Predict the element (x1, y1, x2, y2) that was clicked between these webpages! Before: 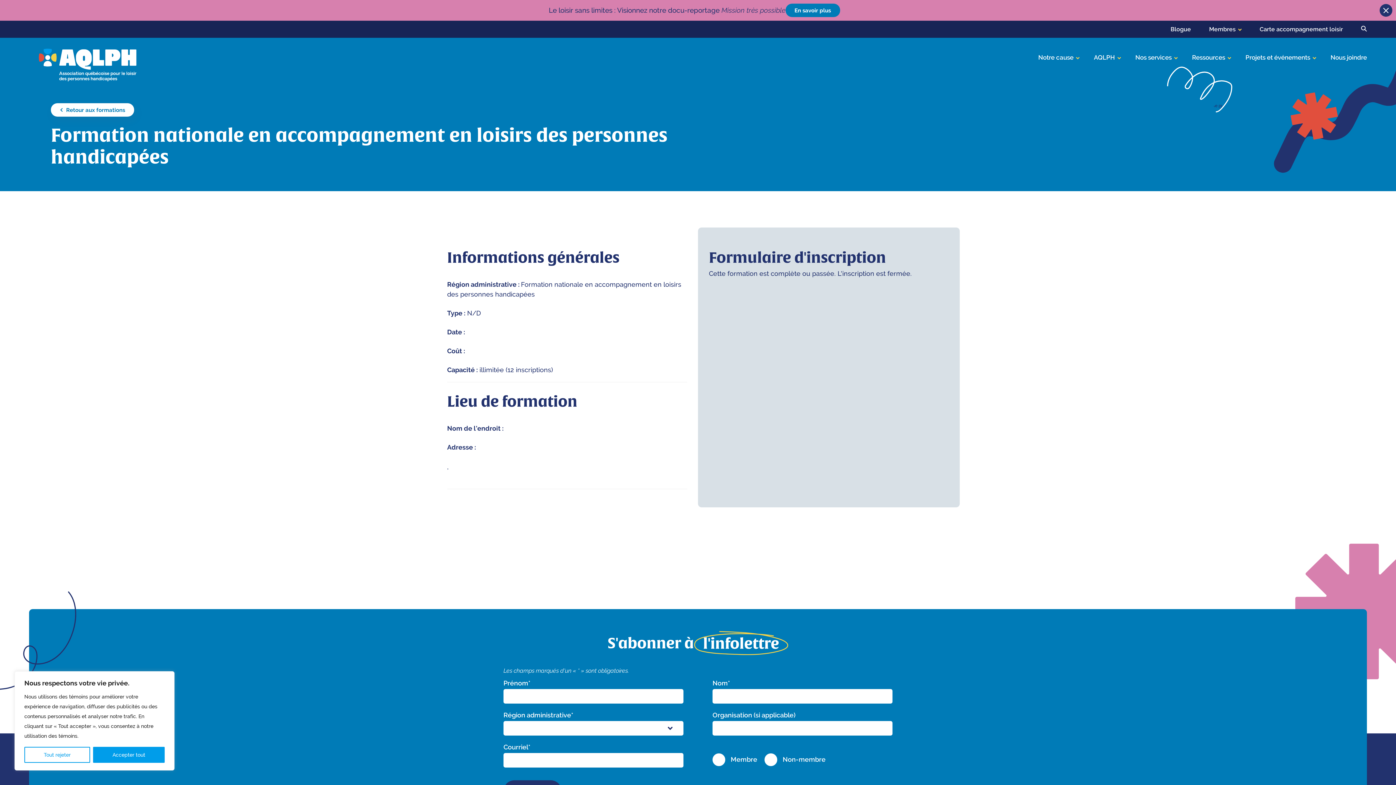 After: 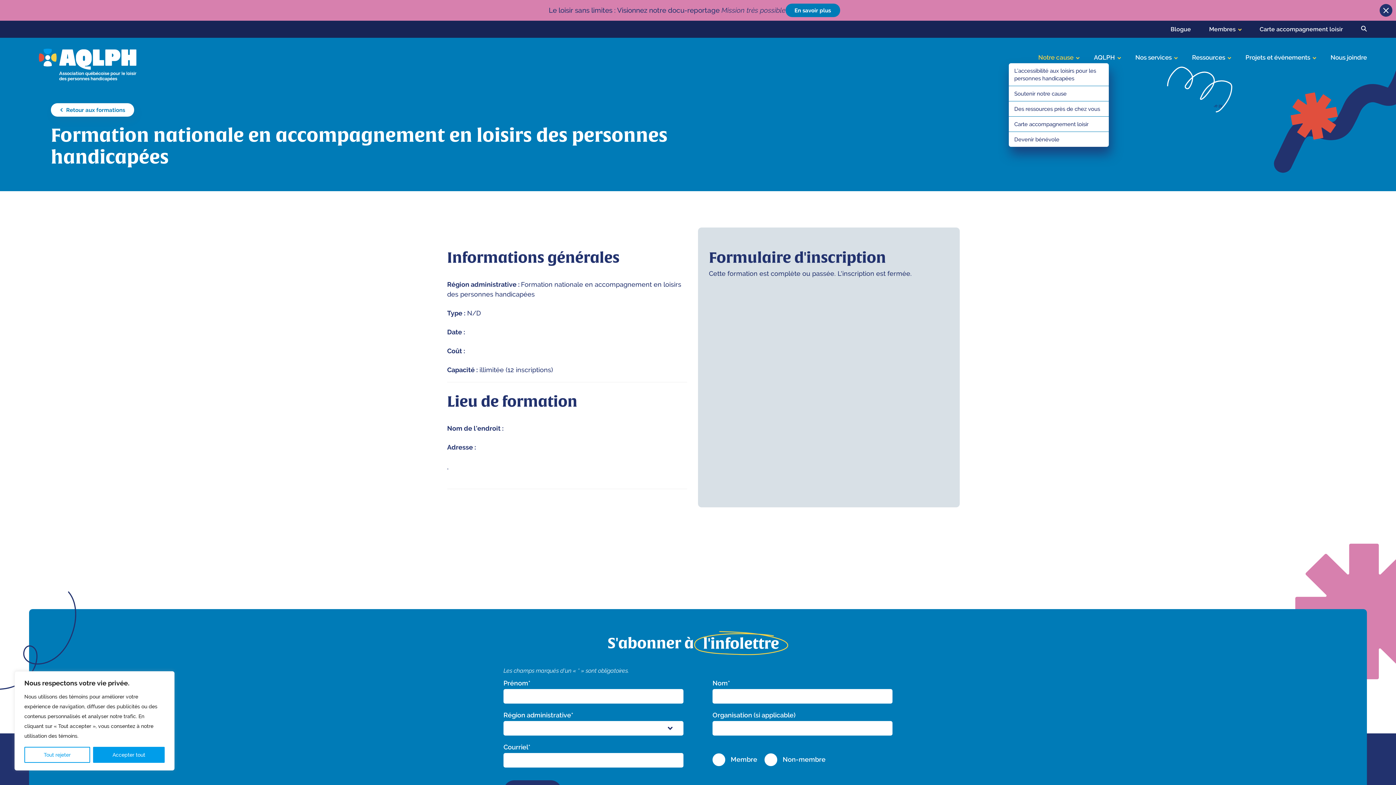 Action: label: Notre cause  bbox: (1038, 53, 1079, 61)